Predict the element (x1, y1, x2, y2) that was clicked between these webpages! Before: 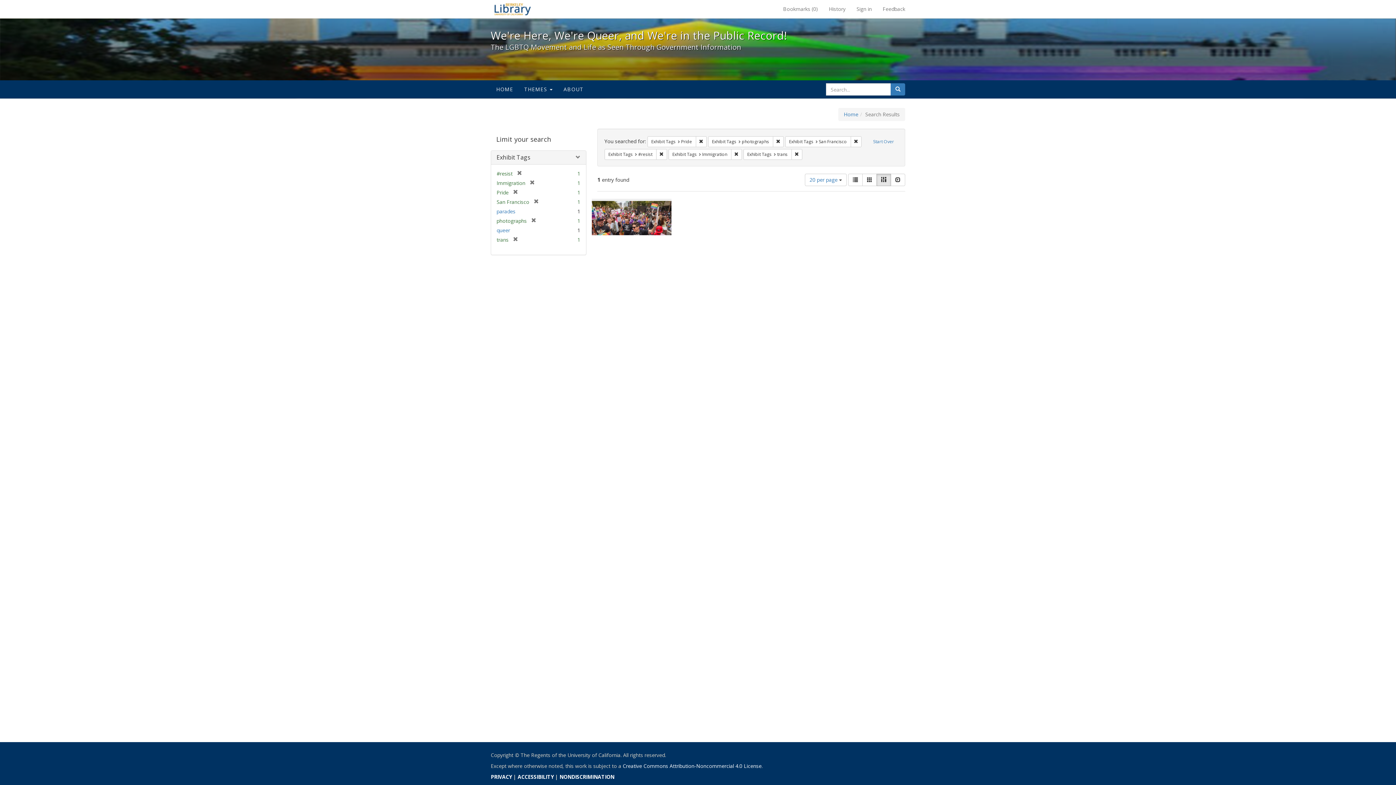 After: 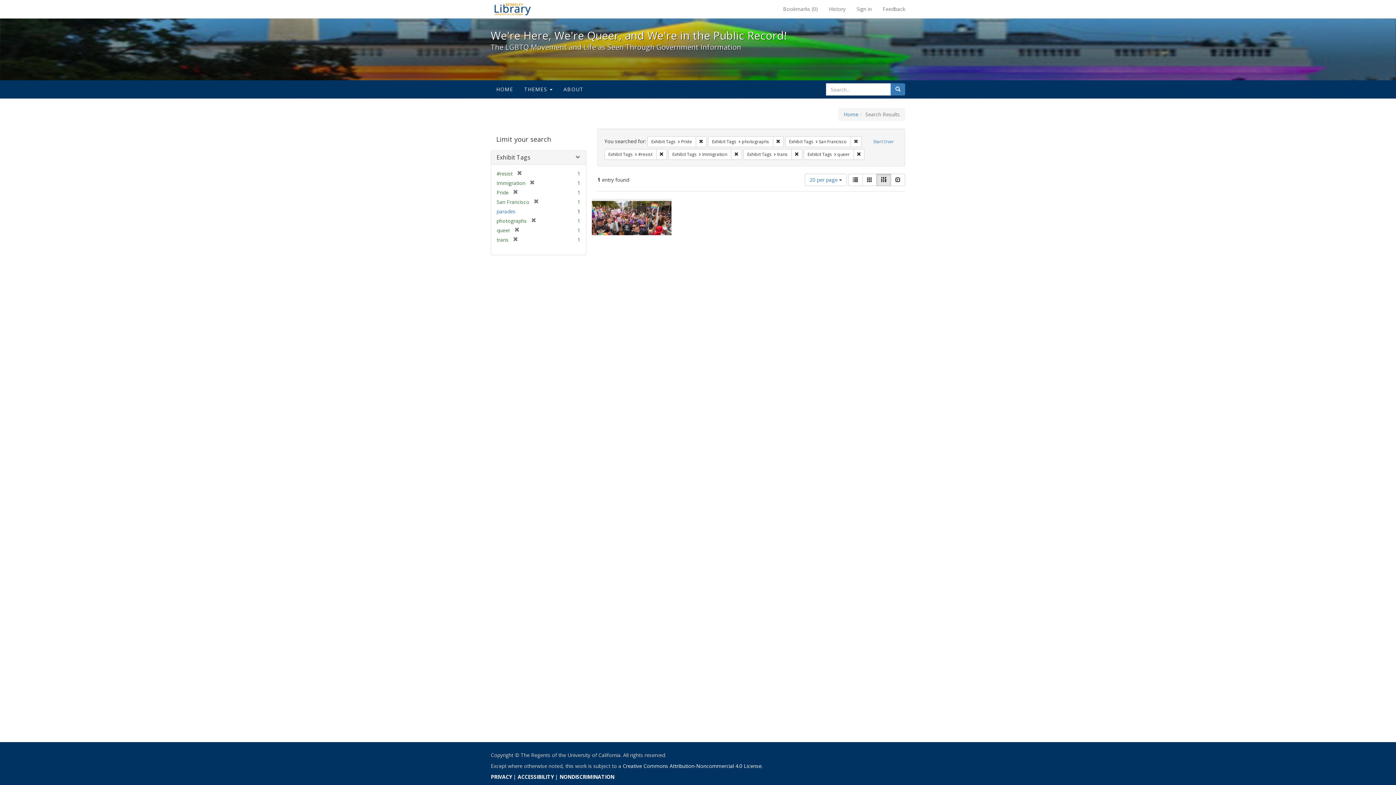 Action: bbox: (496, 226, 510, 233) label: queer